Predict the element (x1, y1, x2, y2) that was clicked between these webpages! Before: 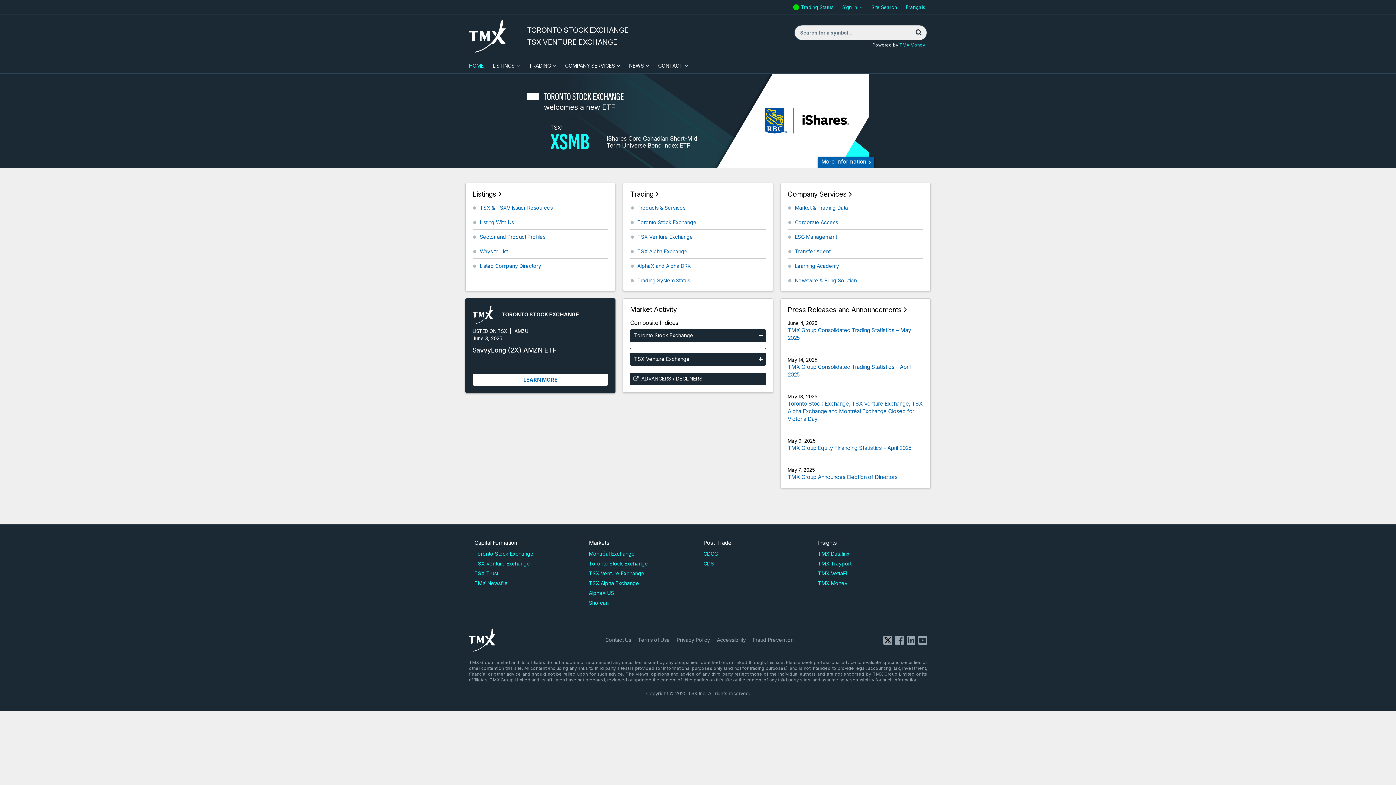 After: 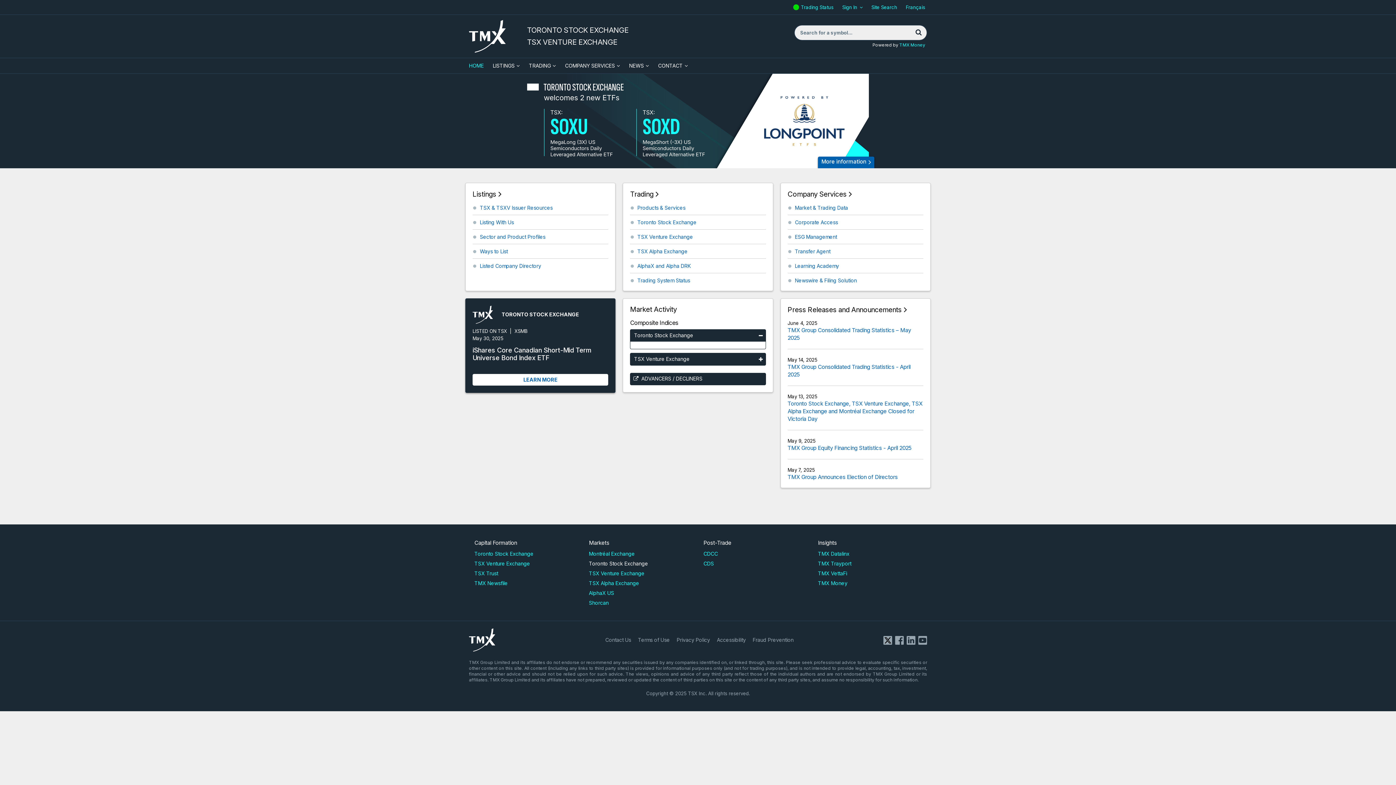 Action: label: Toronto Stock Exchange bbox: (589, 560, 648, 566)